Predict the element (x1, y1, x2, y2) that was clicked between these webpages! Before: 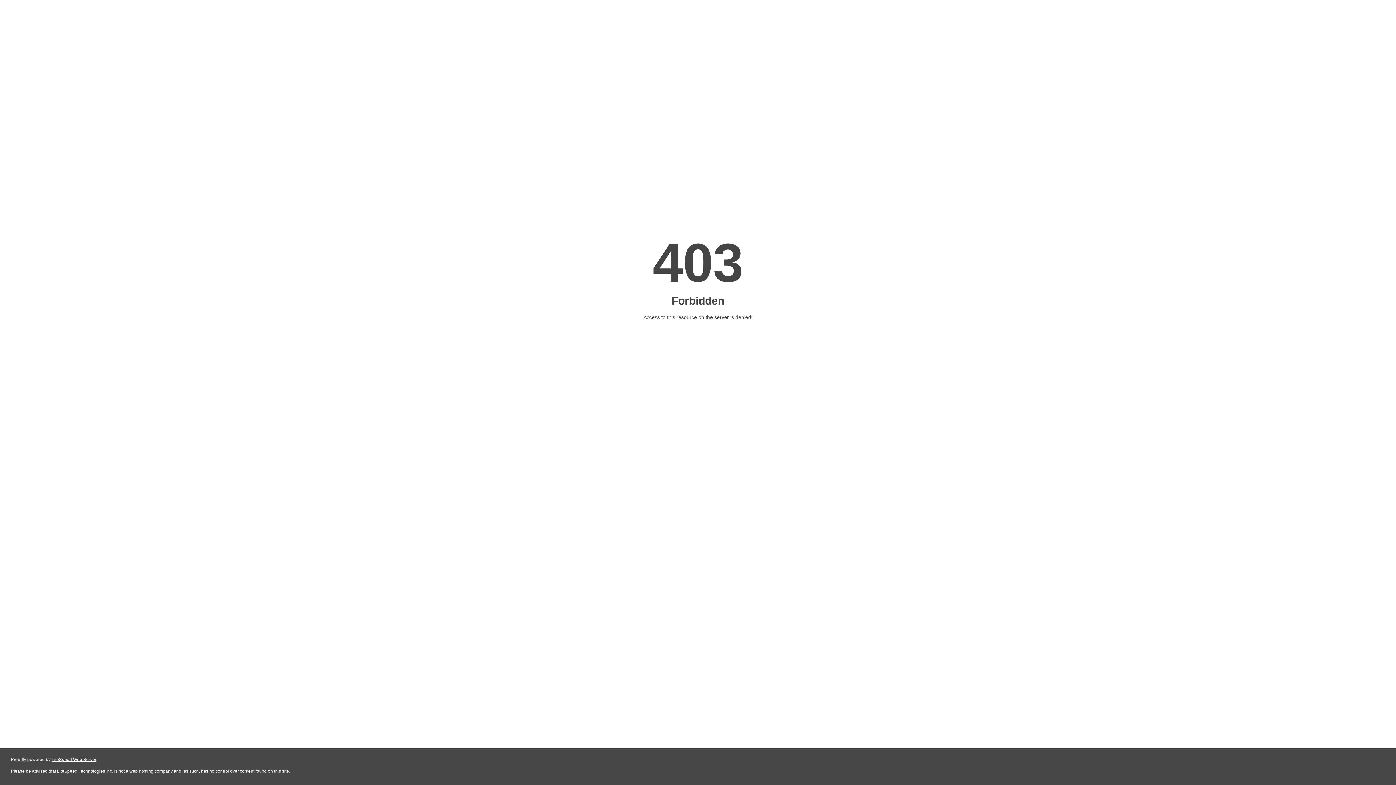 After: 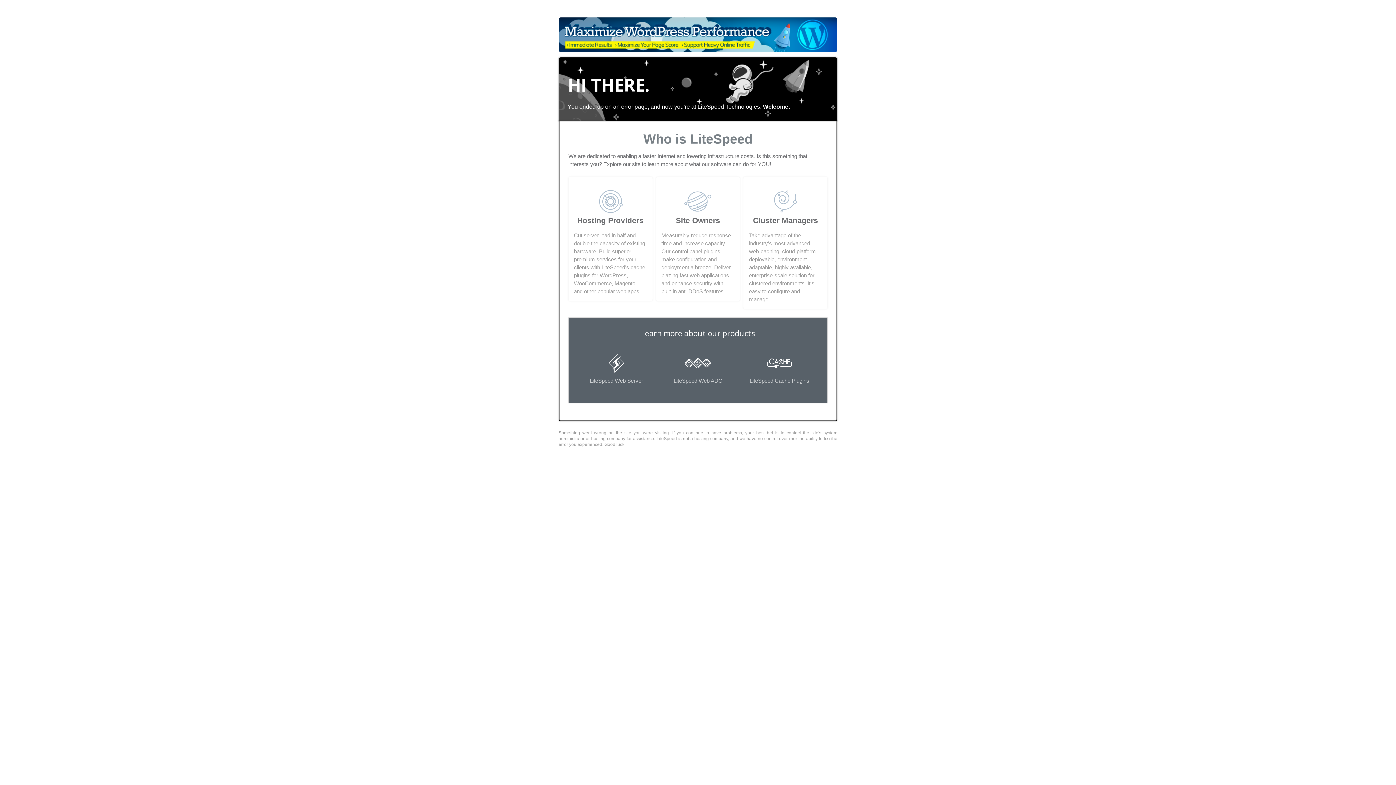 Action: label: LiteSpeed Web Server bbox: (51, 757, 96, 762)